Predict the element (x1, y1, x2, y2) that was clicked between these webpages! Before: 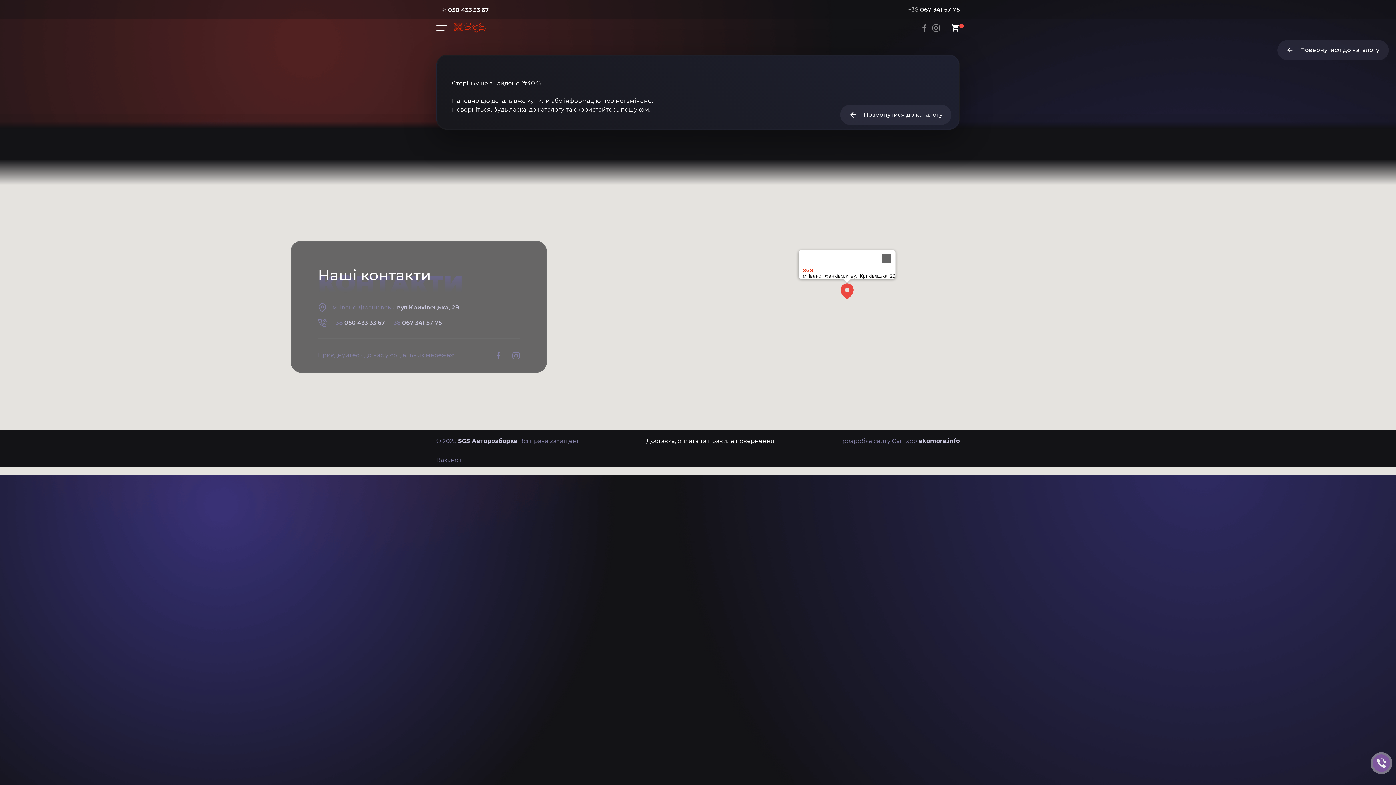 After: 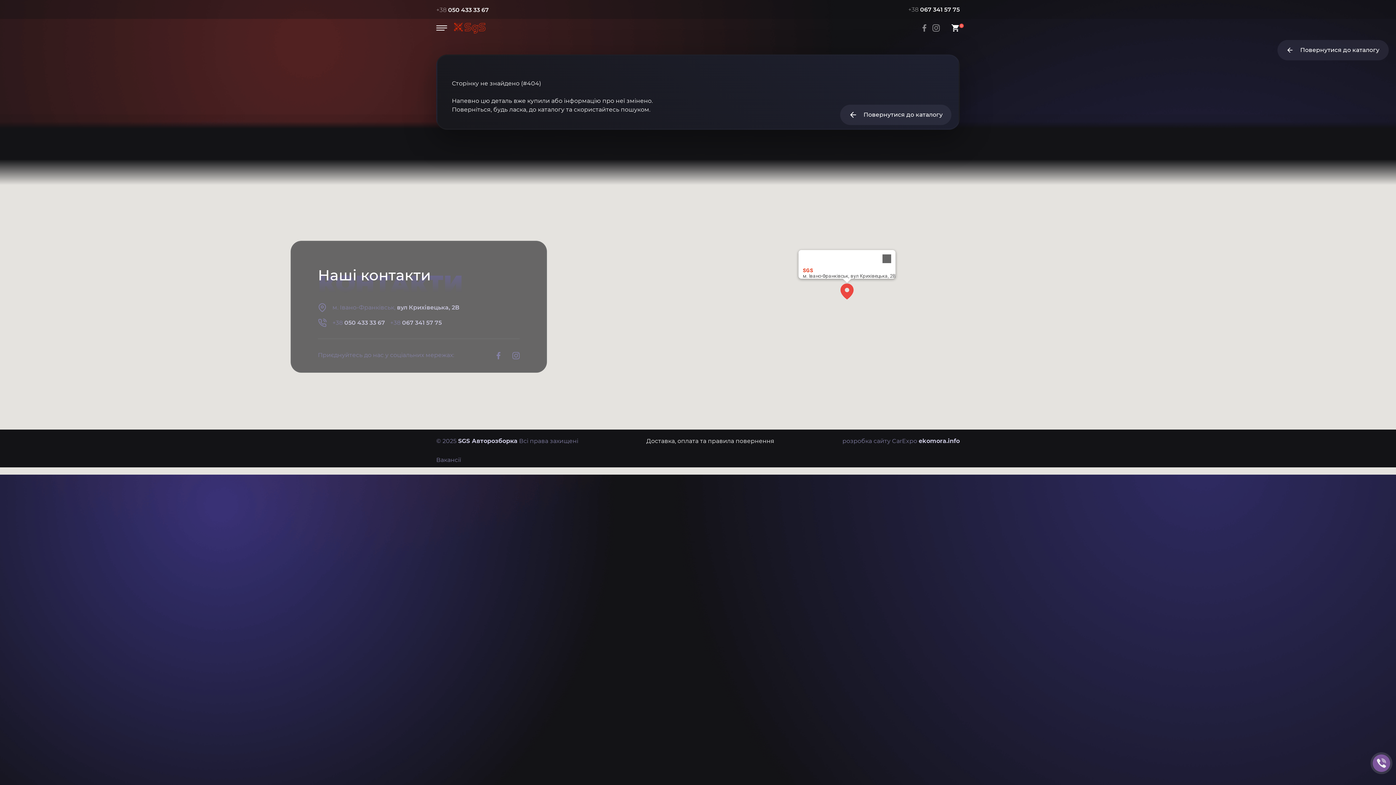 Action: bbox: (838, 282, 856, 300) label: SGS